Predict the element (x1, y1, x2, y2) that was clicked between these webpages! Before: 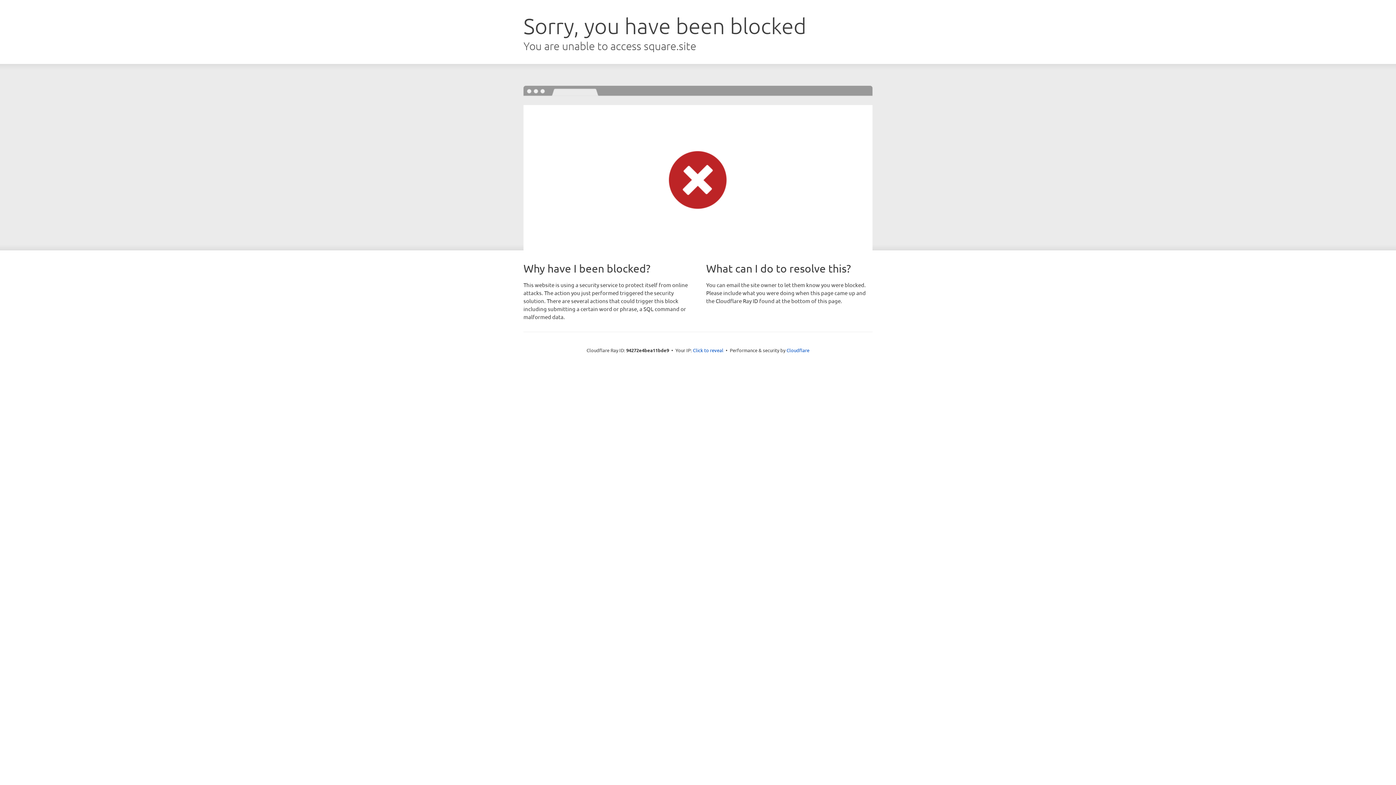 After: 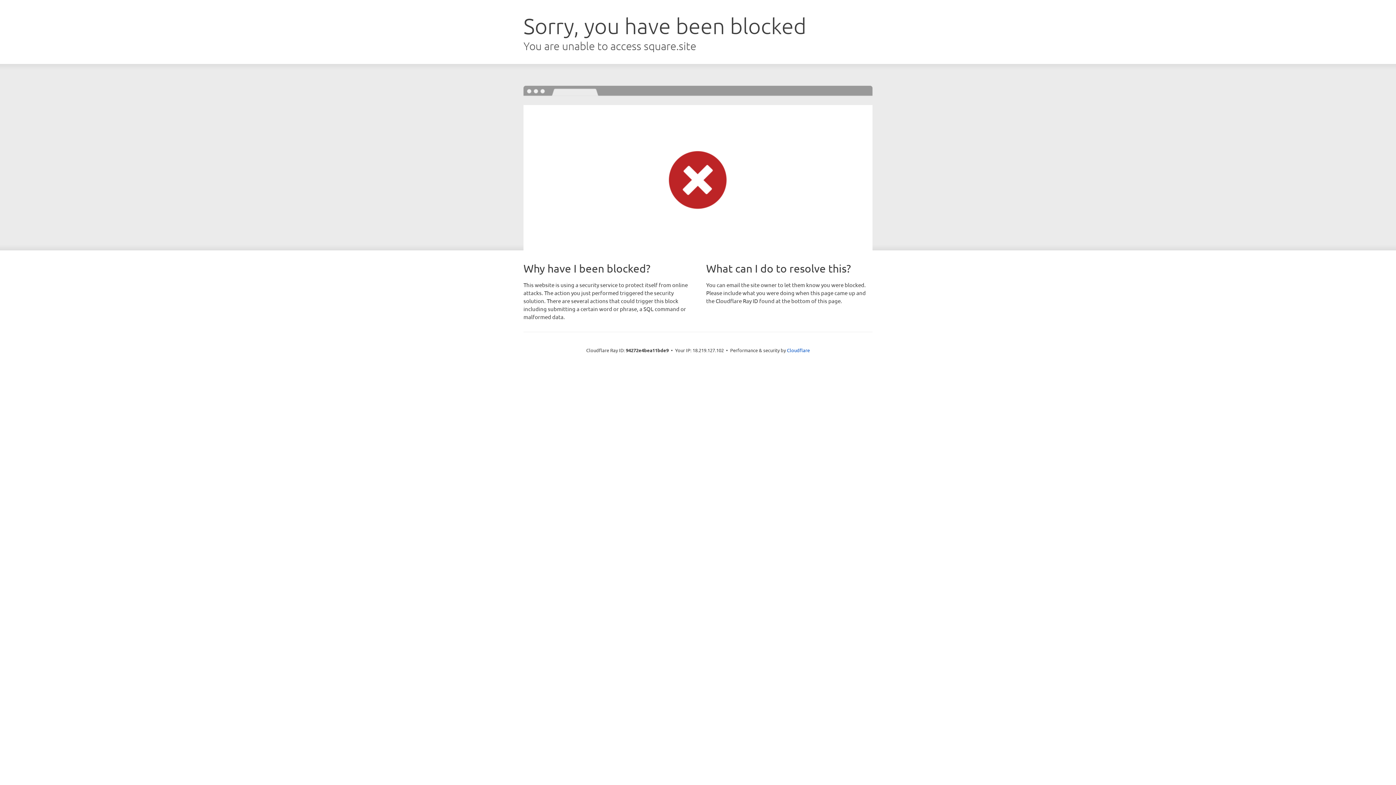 Action: label: Click to reveal bbox: (693, 346, 723, 353)